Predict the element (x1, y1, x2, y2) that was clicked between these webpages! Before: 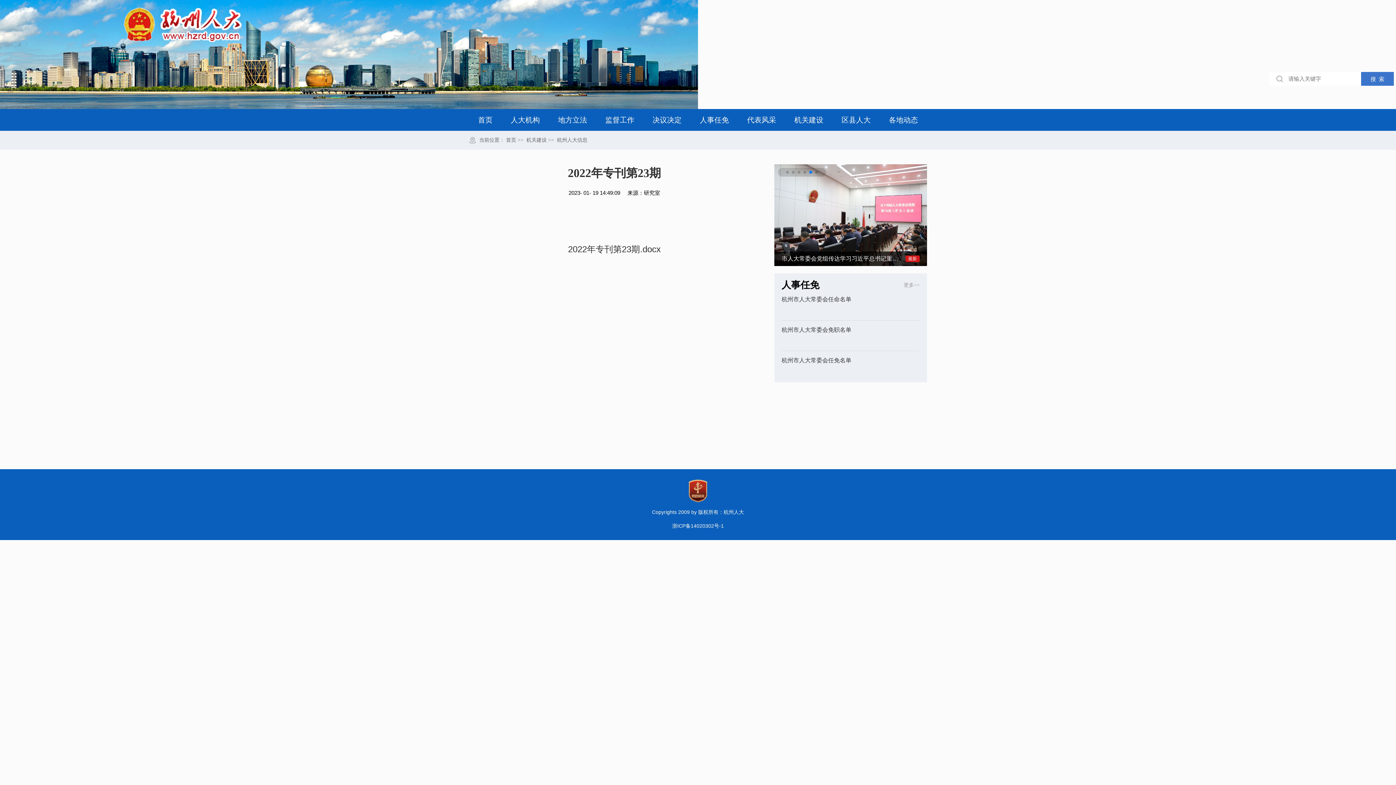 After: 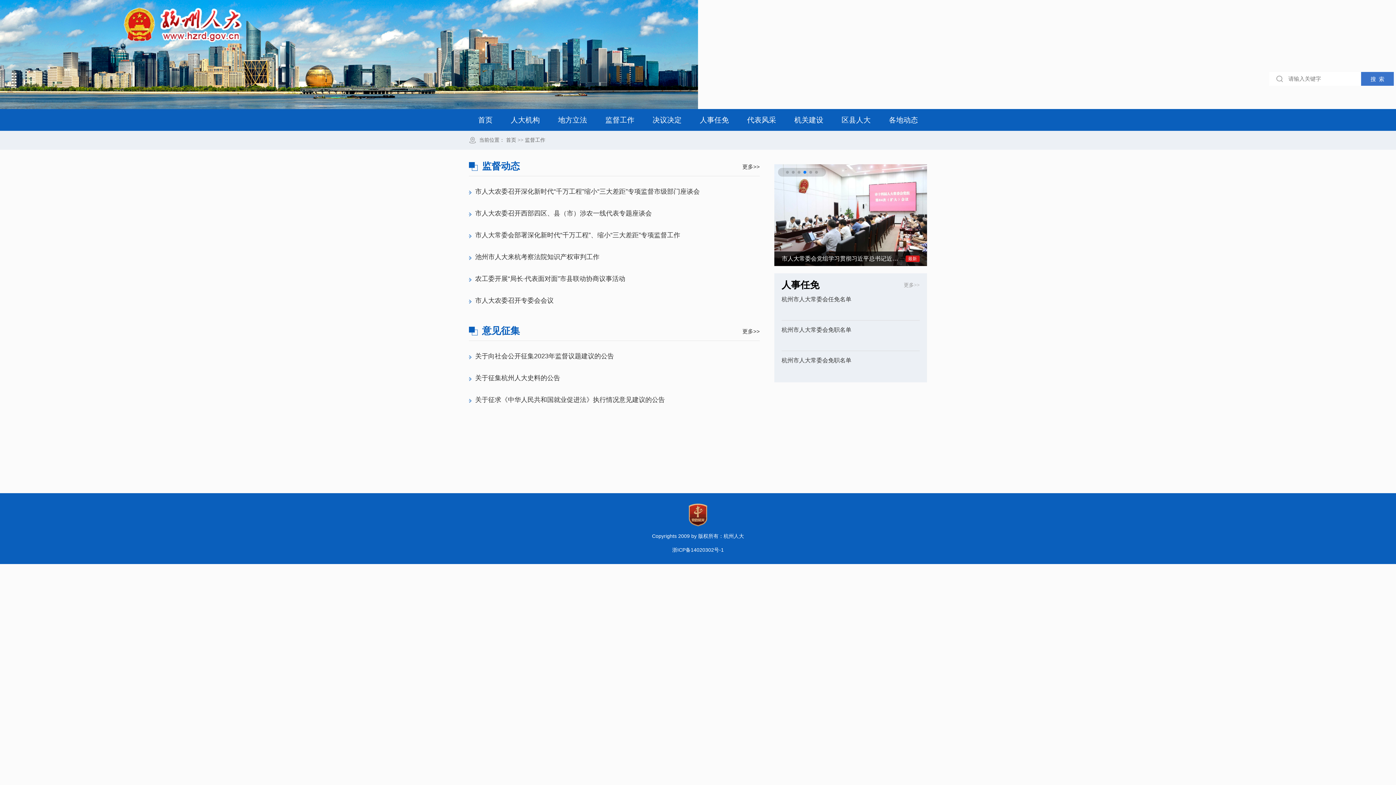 Action: label: 监督工作 bbox: (605, 116, 634, 124)